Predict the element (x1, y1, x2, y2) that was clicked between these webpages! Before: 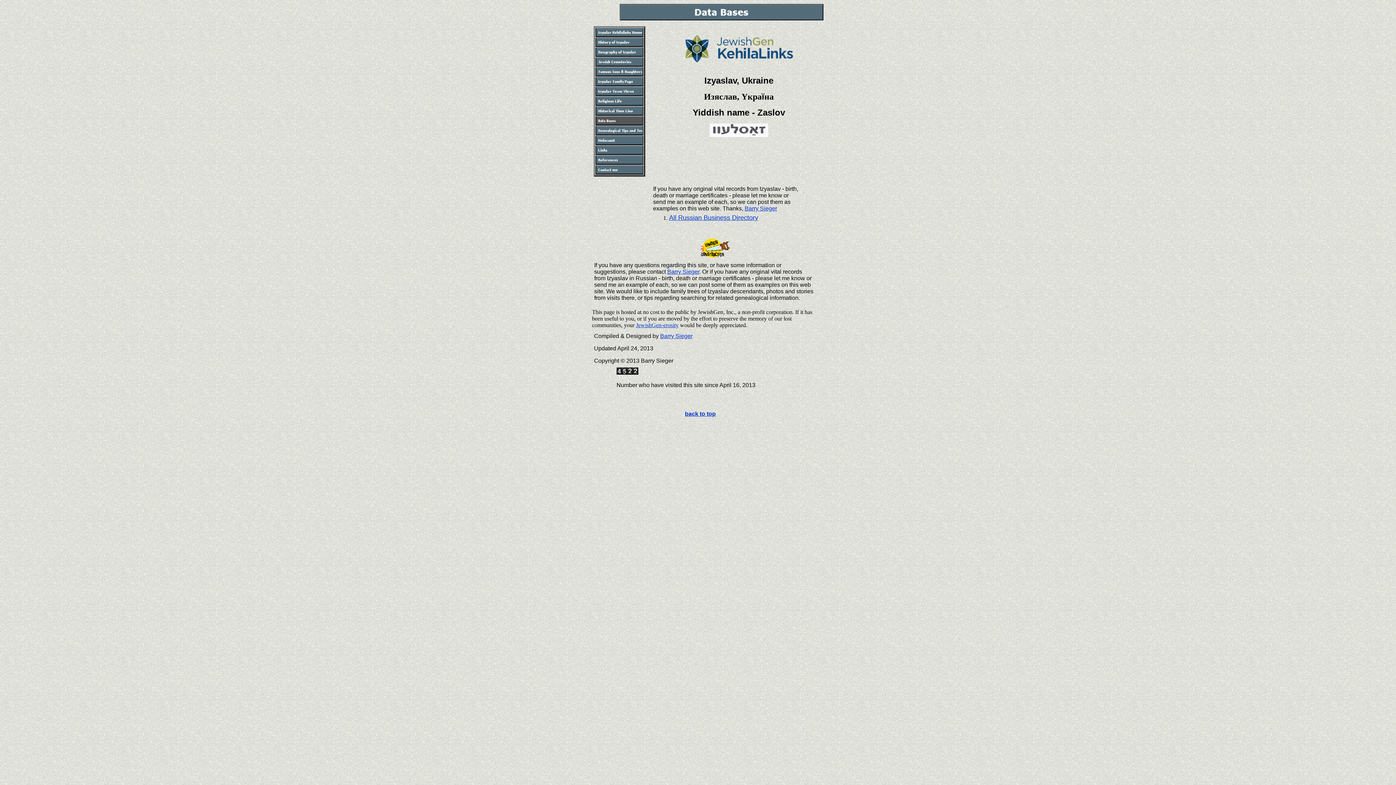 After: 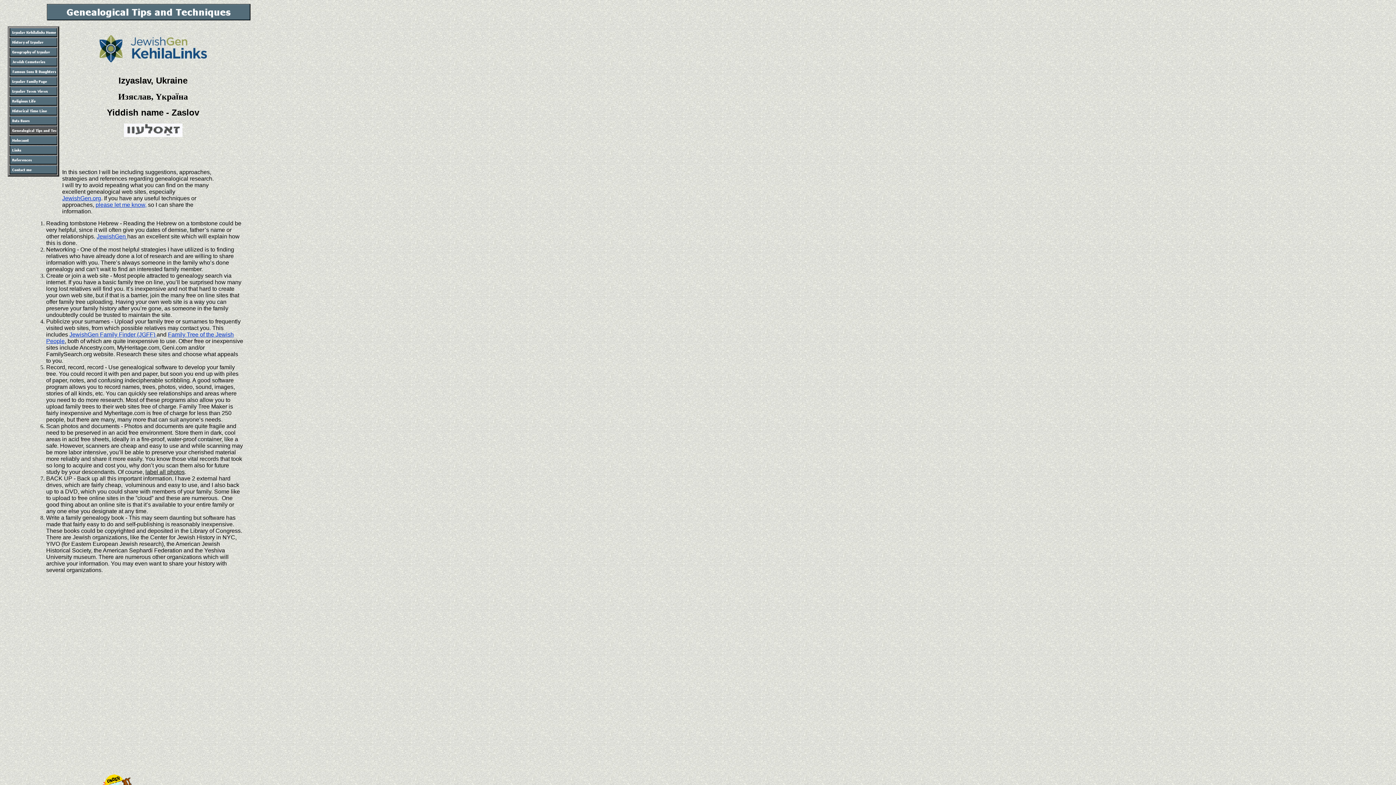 Action: bbox: (595, 130, 643, 136)